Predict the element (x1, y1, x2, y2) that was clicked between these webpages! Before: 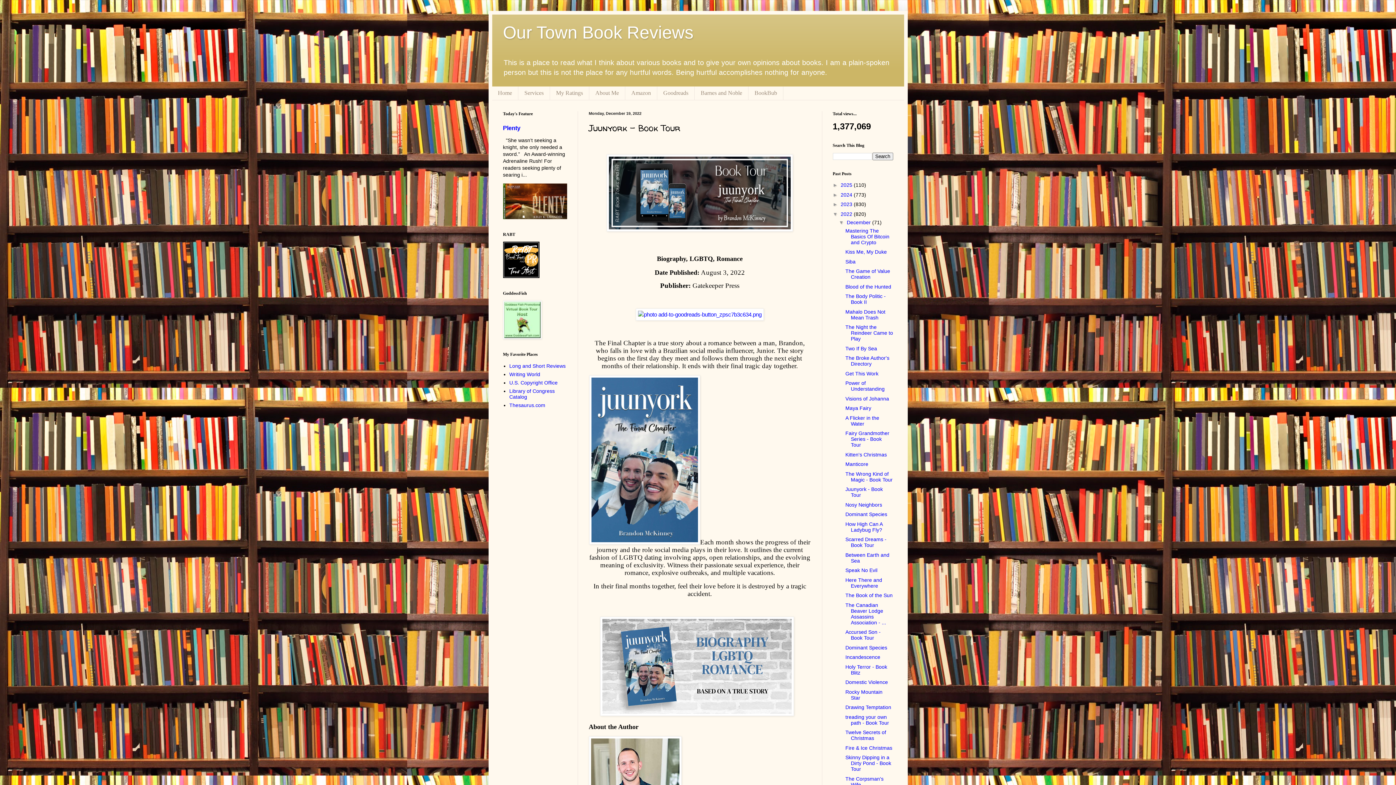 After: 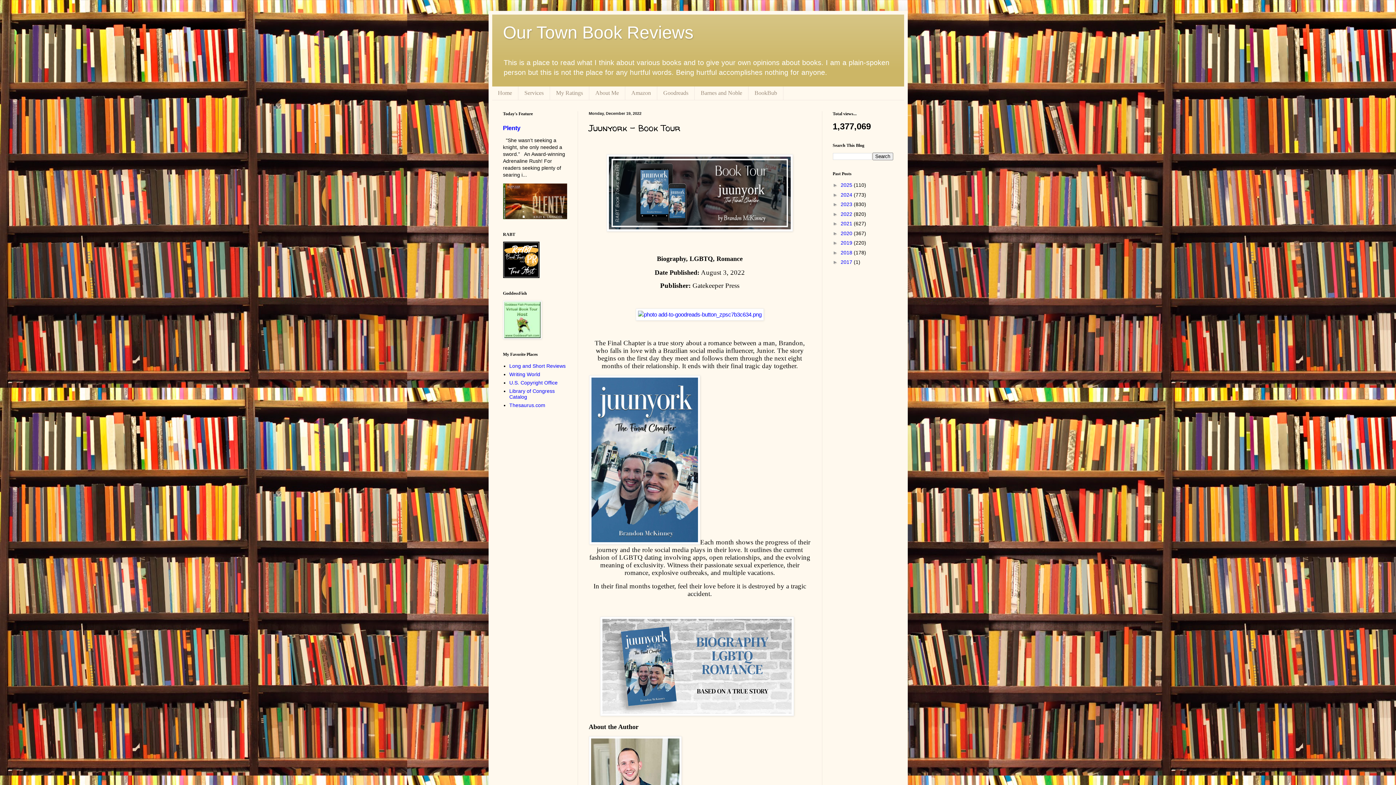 Action: bbox: (832, 211, 840, 217) label: ▼  